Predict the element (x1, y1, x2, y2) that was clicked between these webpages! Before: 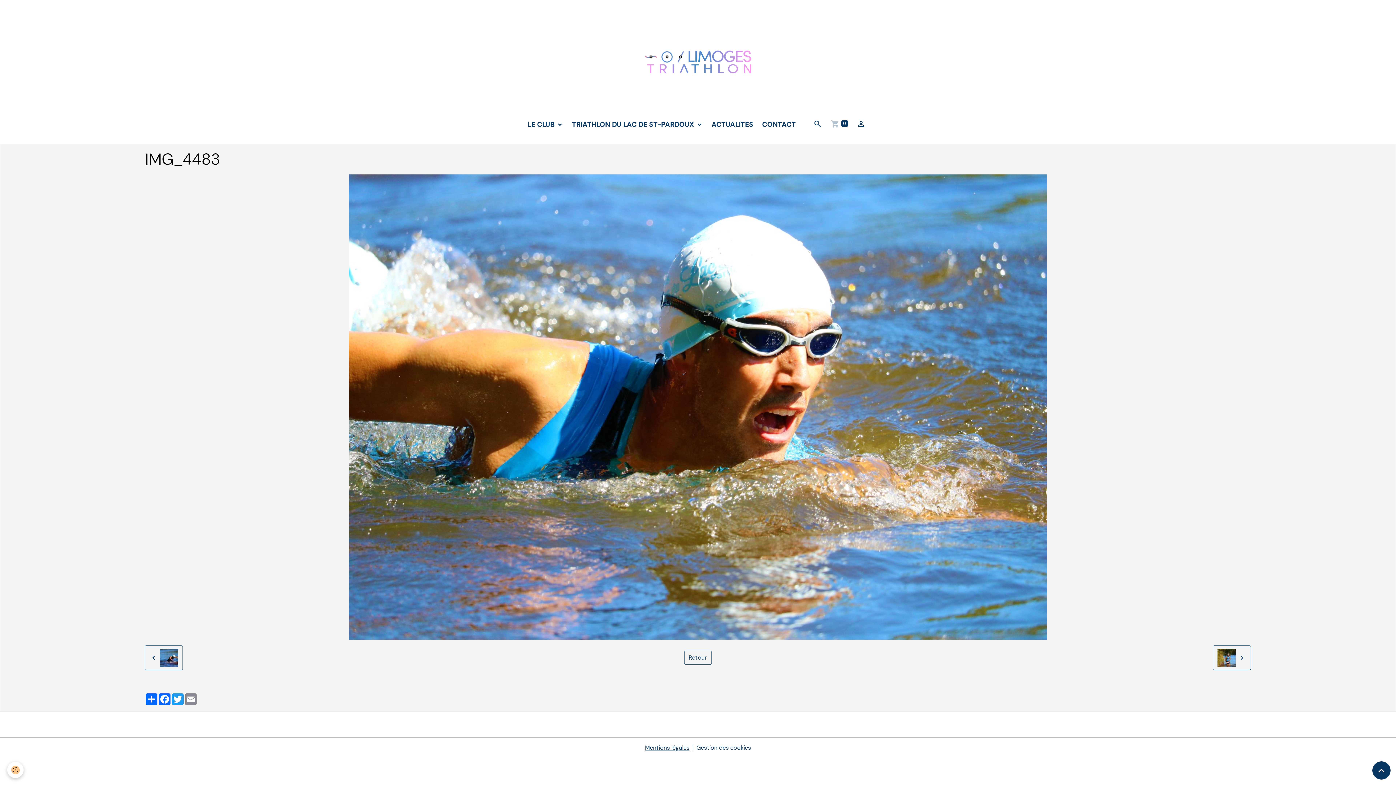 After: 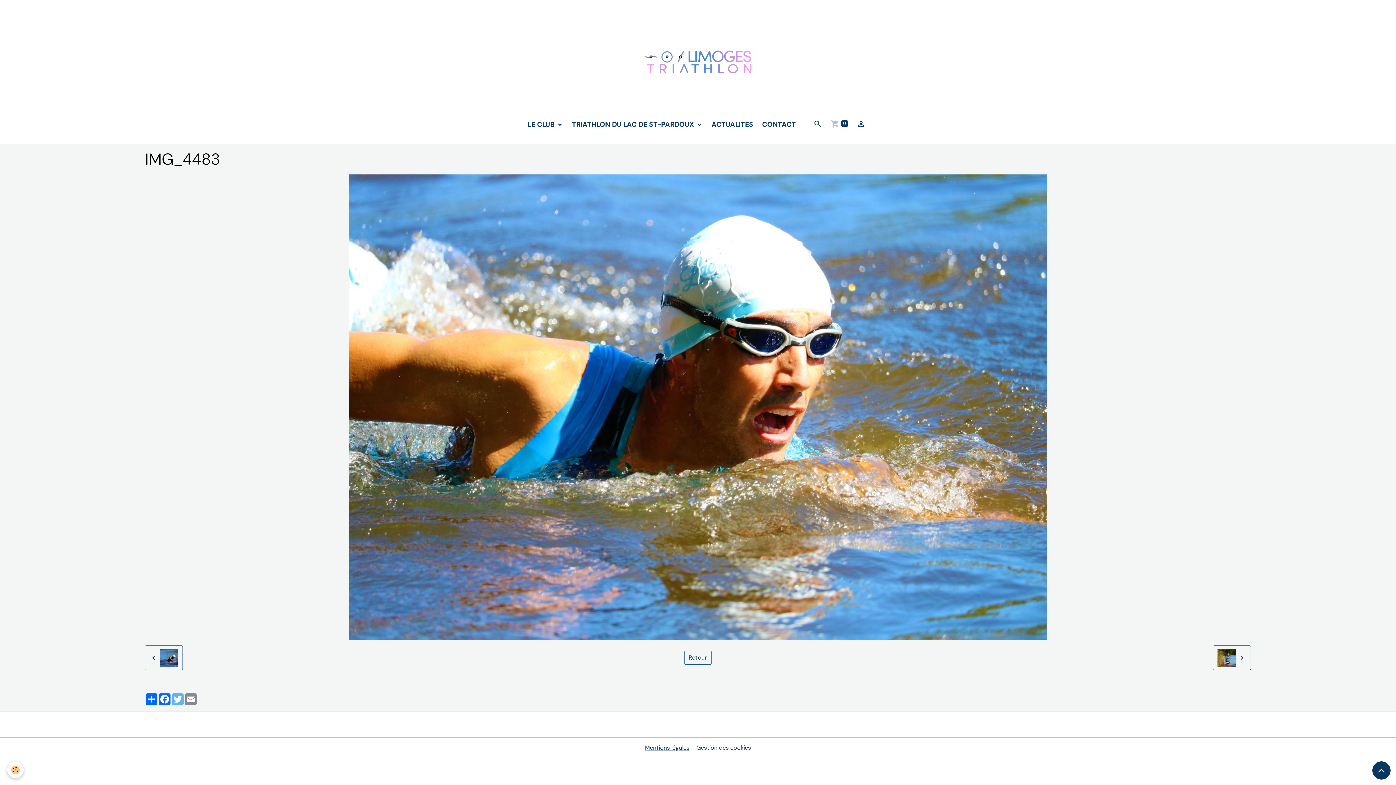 Action: bbox: (171, 693, 184, 705) label: Twitter